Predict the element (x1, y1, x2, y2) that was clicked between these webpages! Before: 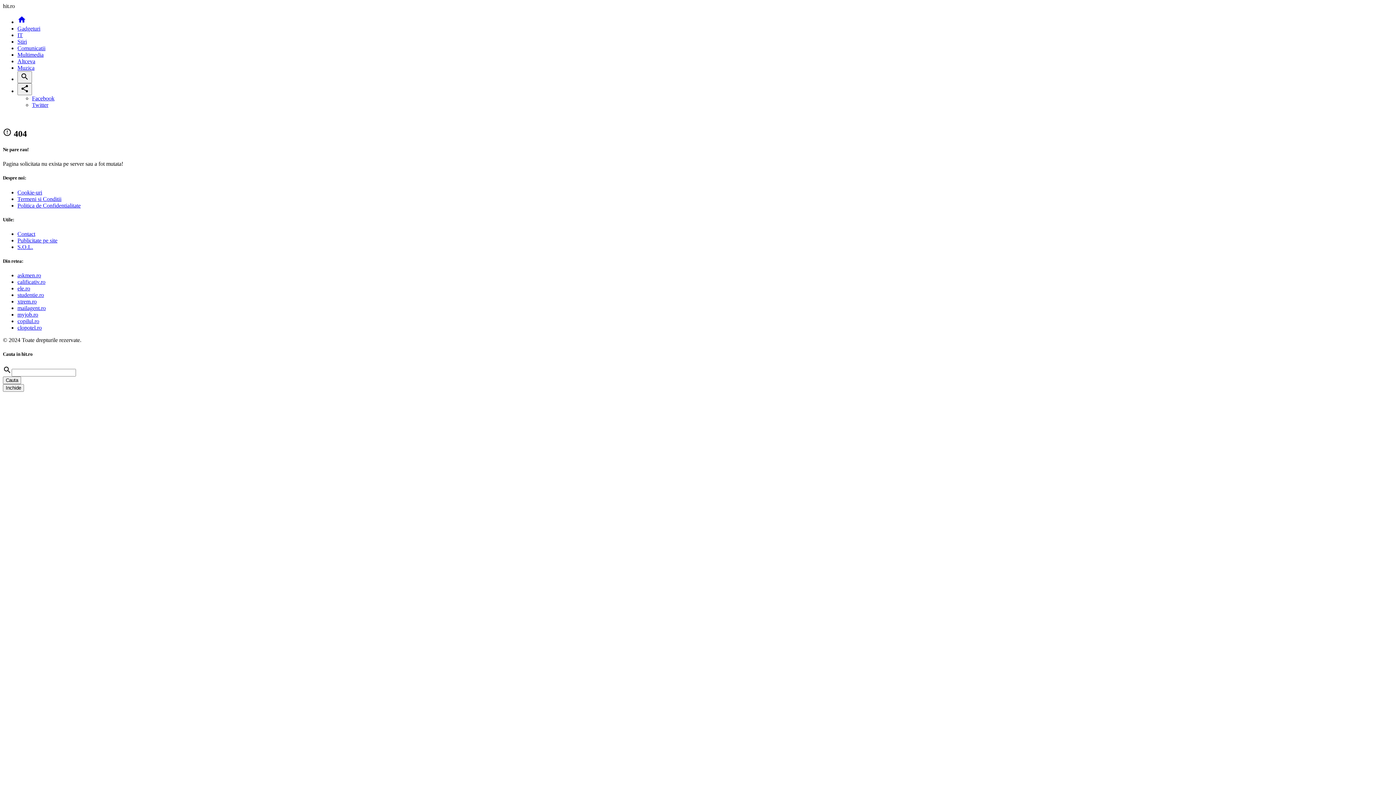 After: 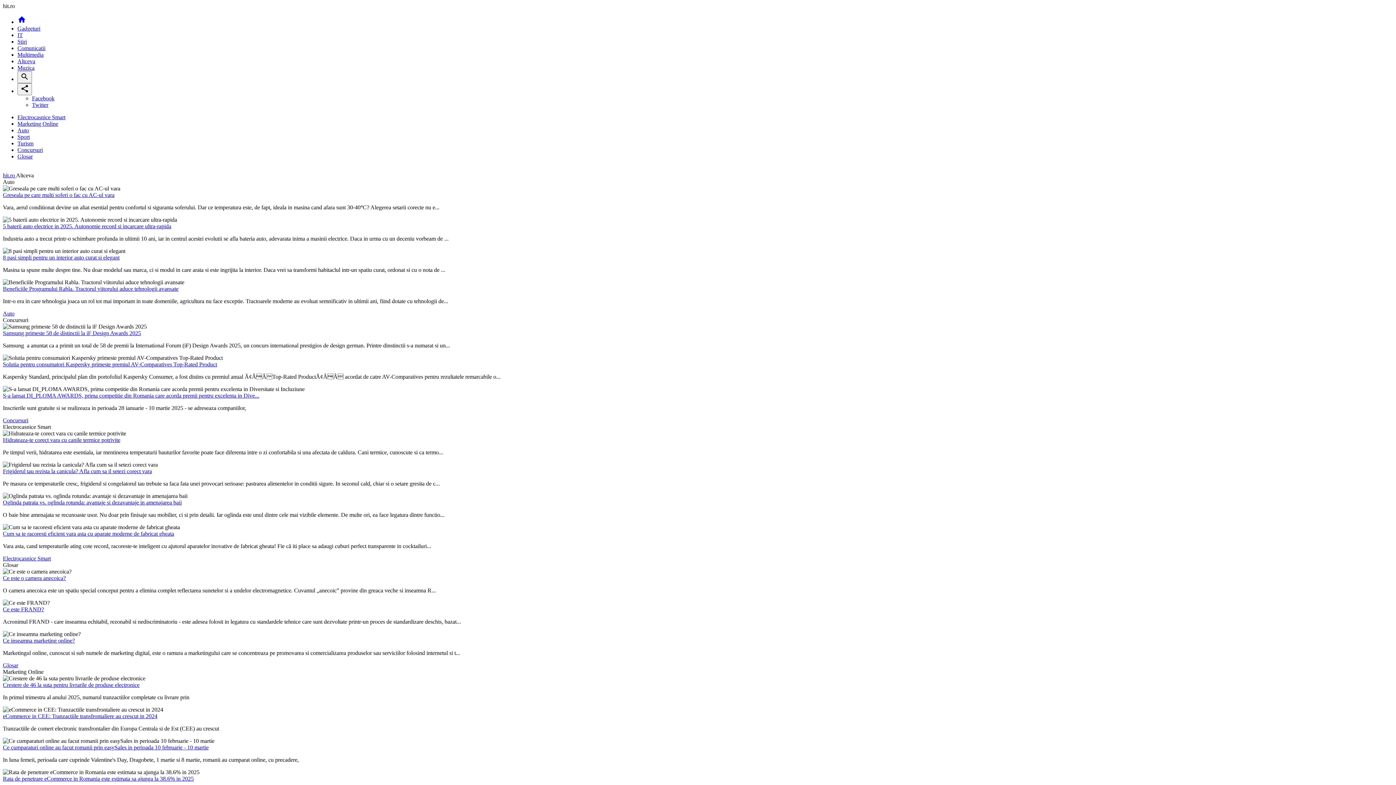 Action: label: Altceva bbox: (17, 58, 35, 64)